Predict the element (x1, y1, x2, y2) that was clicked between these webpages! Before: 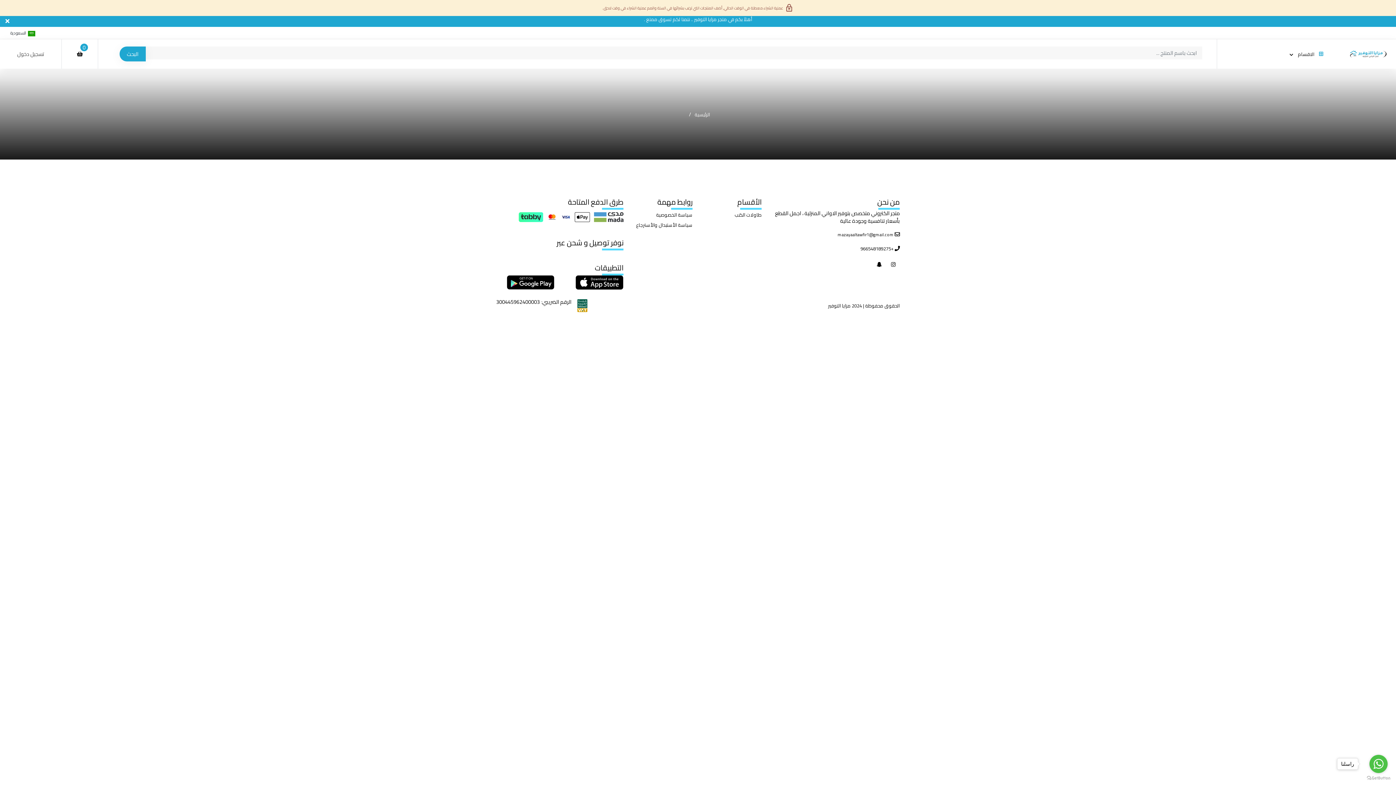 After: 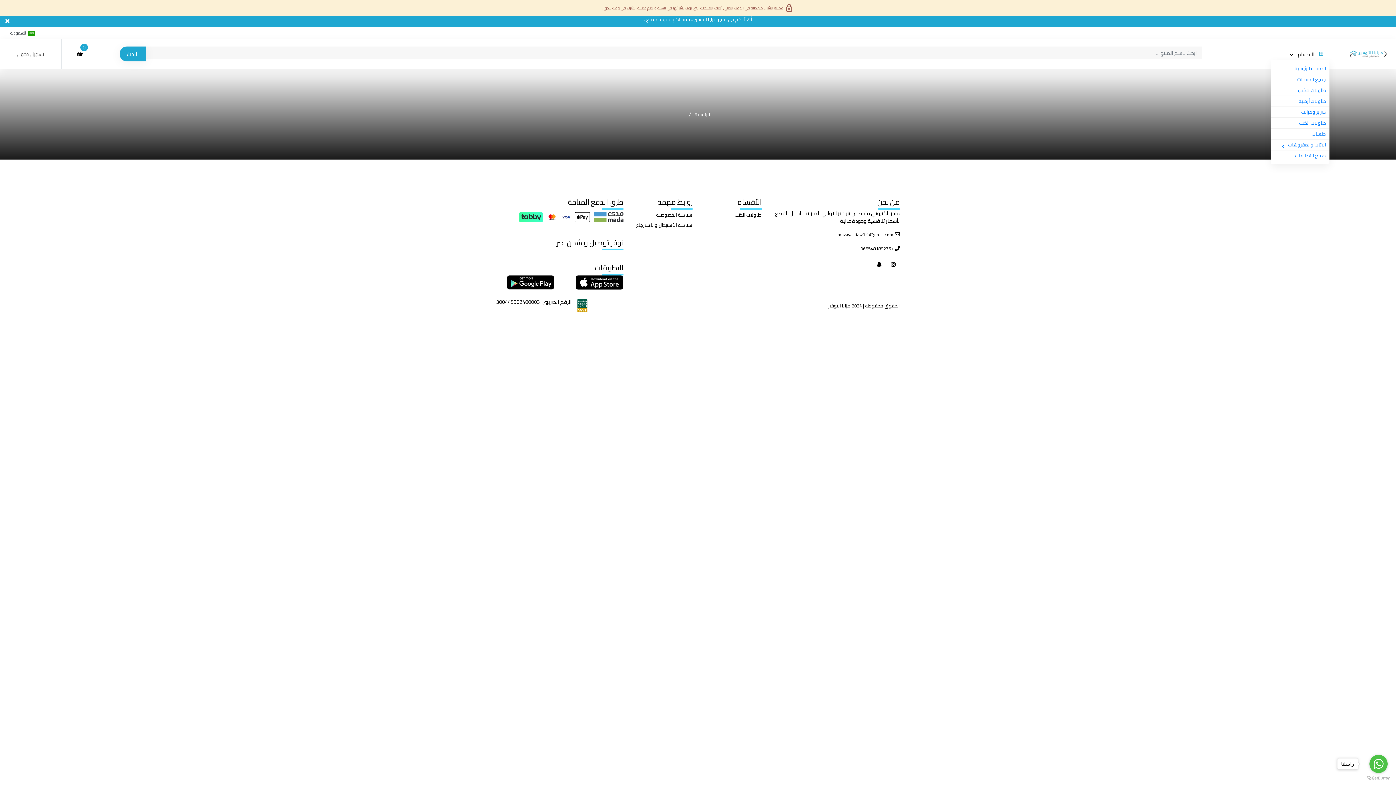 Action: bbox: (1287, 47, 1329, 60) label:  الاقسام 